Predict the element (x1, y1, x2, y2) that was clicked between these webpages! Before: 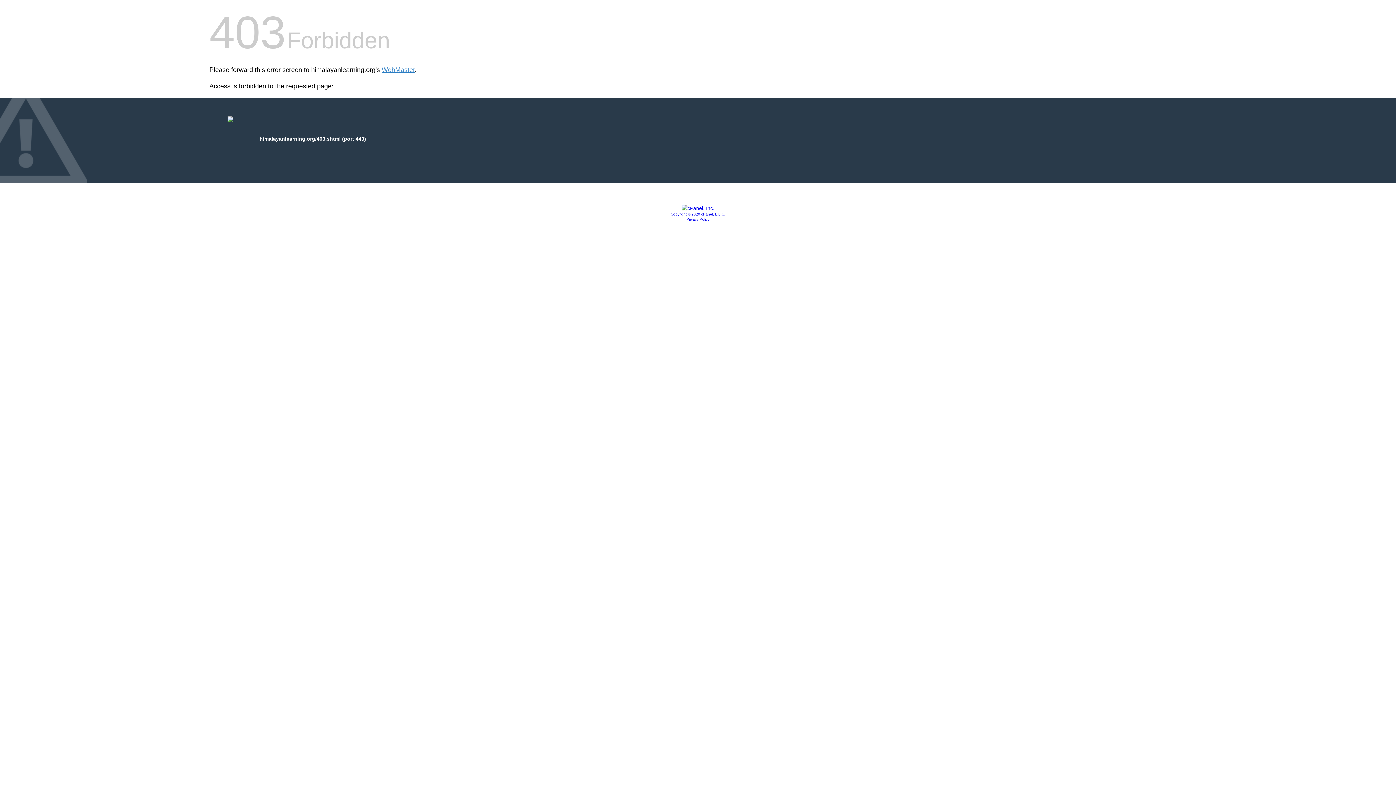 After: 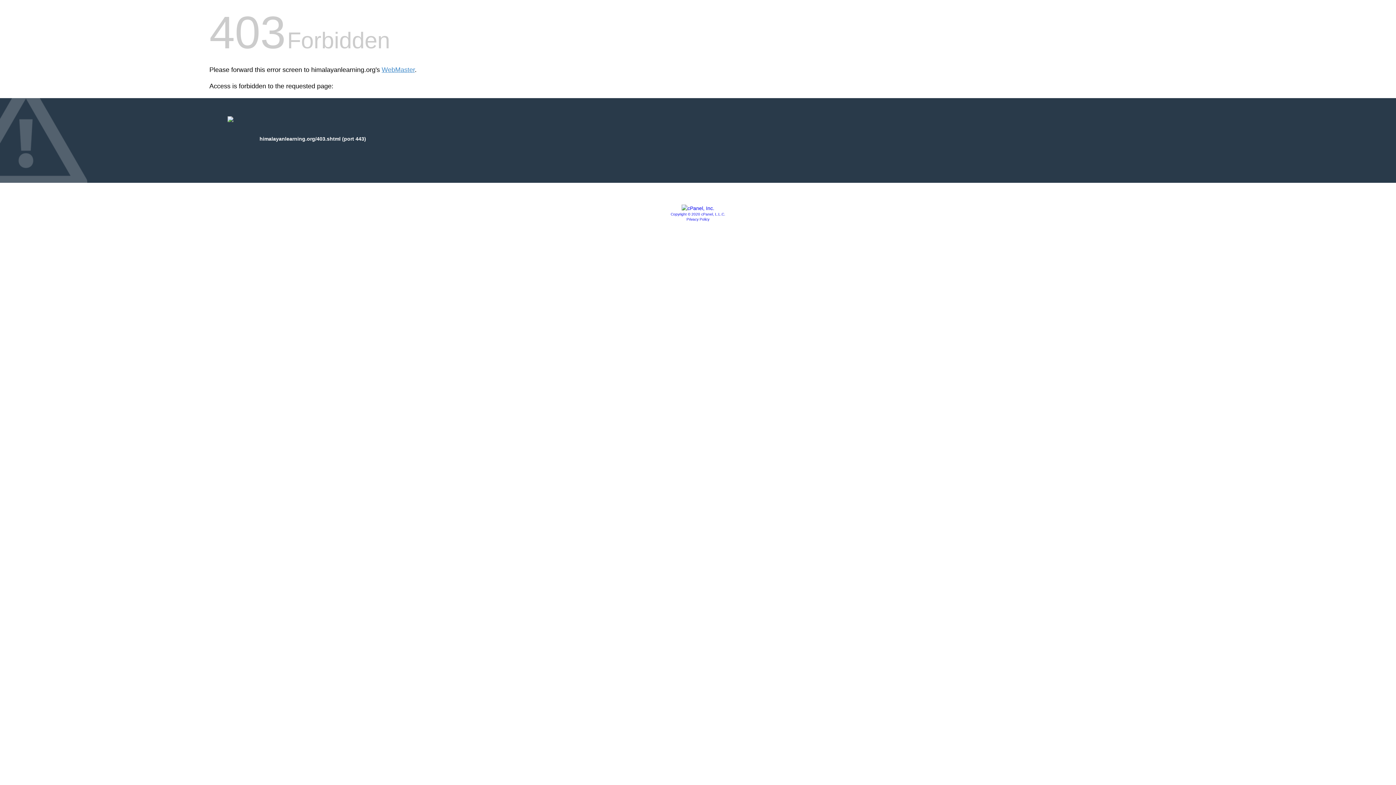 Action: bbox: (670, 212, 725, 216) label: Copyright © 2020 cPanel, L.L.C.